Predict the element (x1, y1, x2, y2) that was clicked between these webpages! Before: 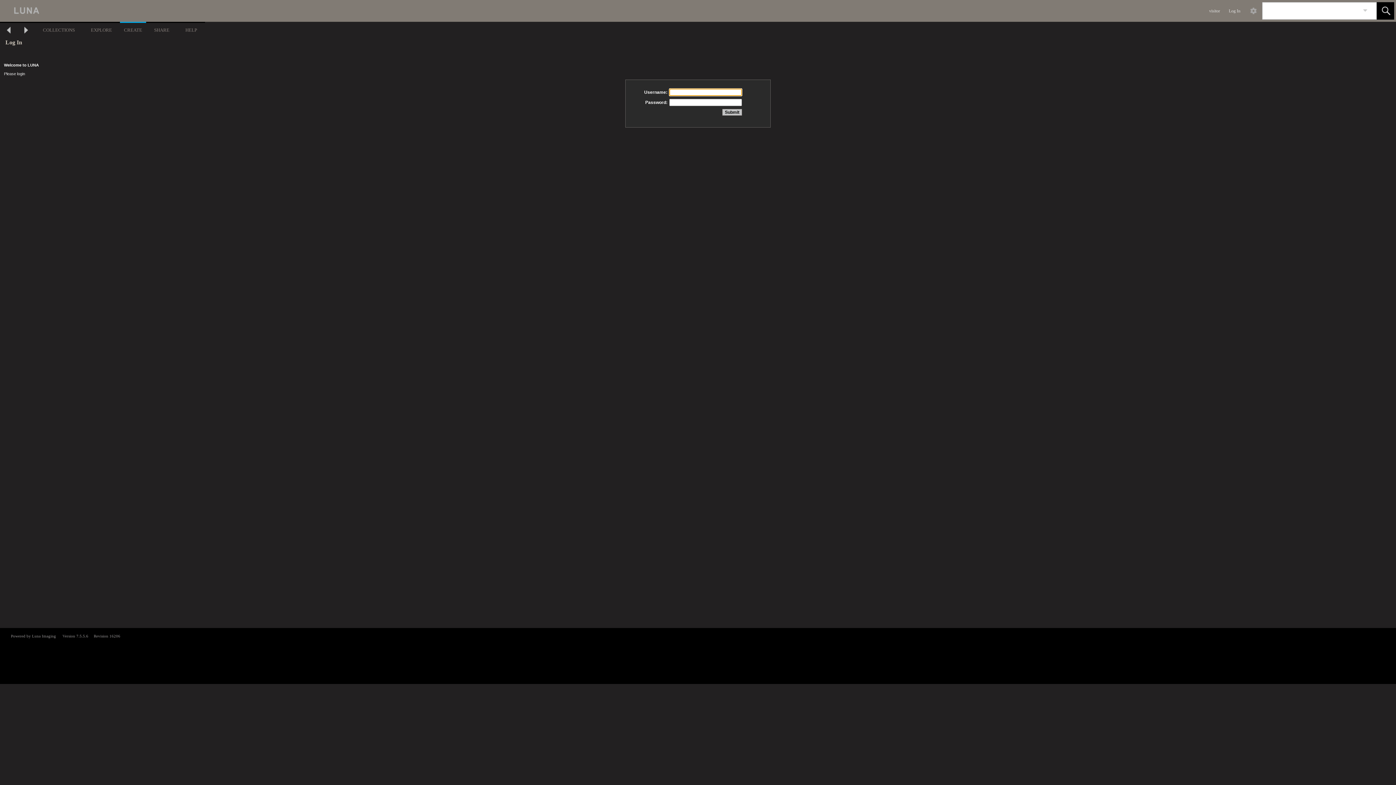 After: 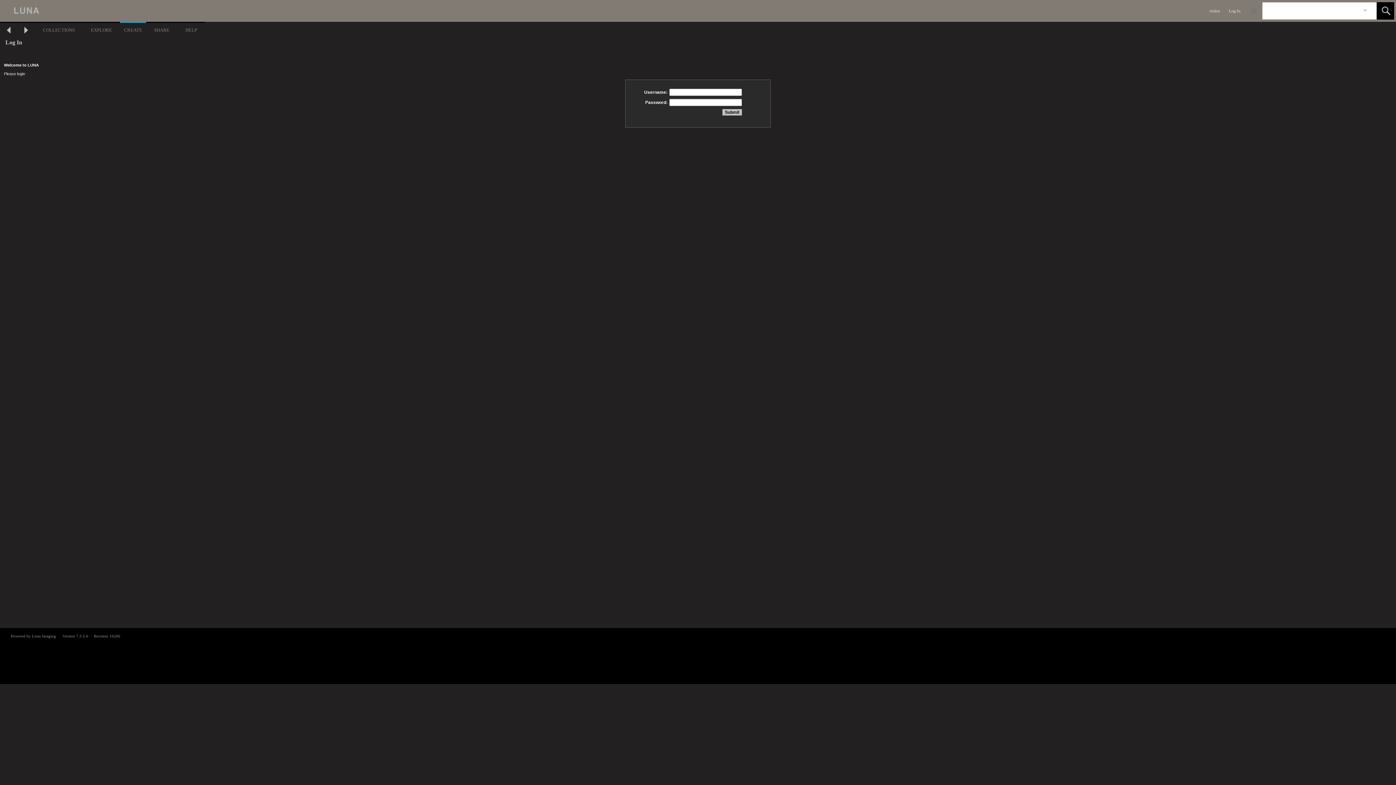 Action: label:   bbox: (1245, 2, 1262, 19)